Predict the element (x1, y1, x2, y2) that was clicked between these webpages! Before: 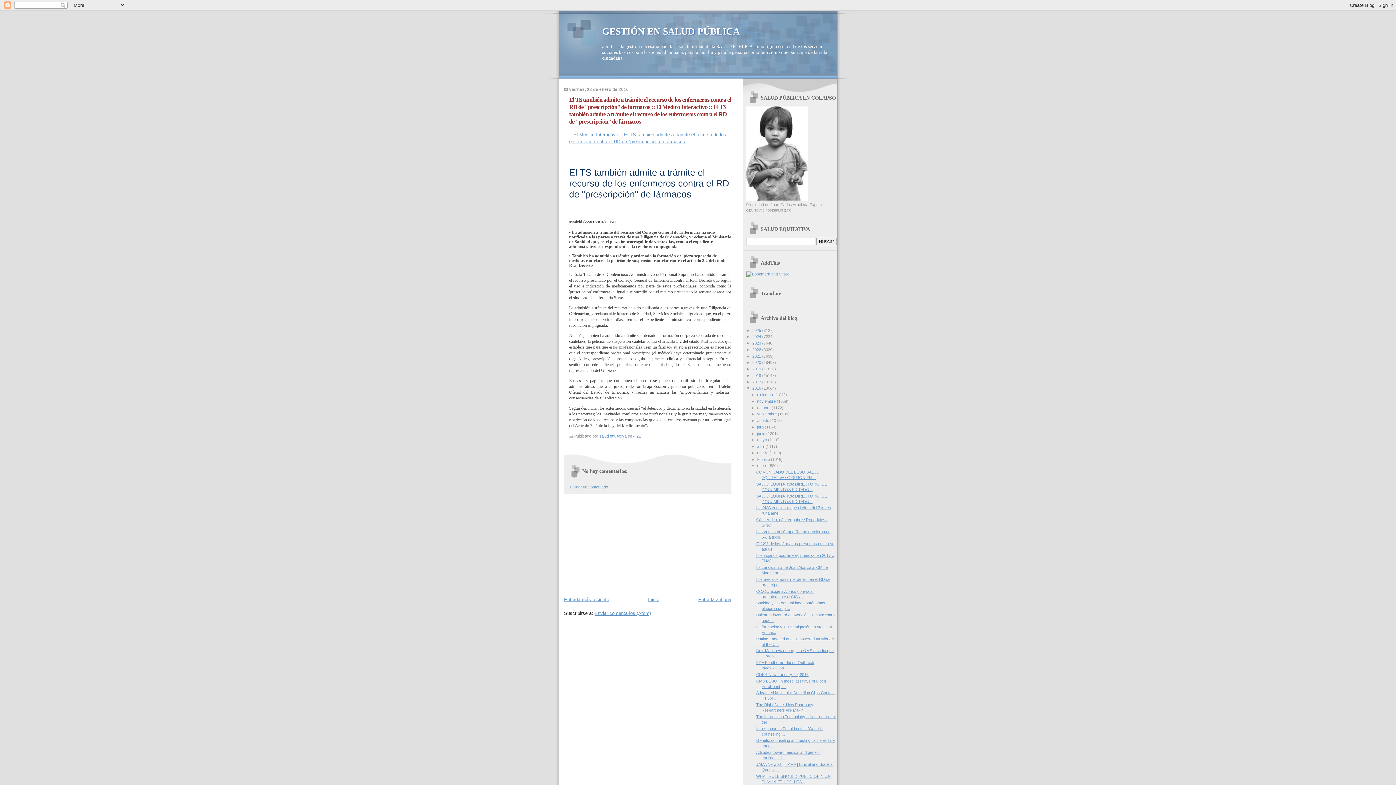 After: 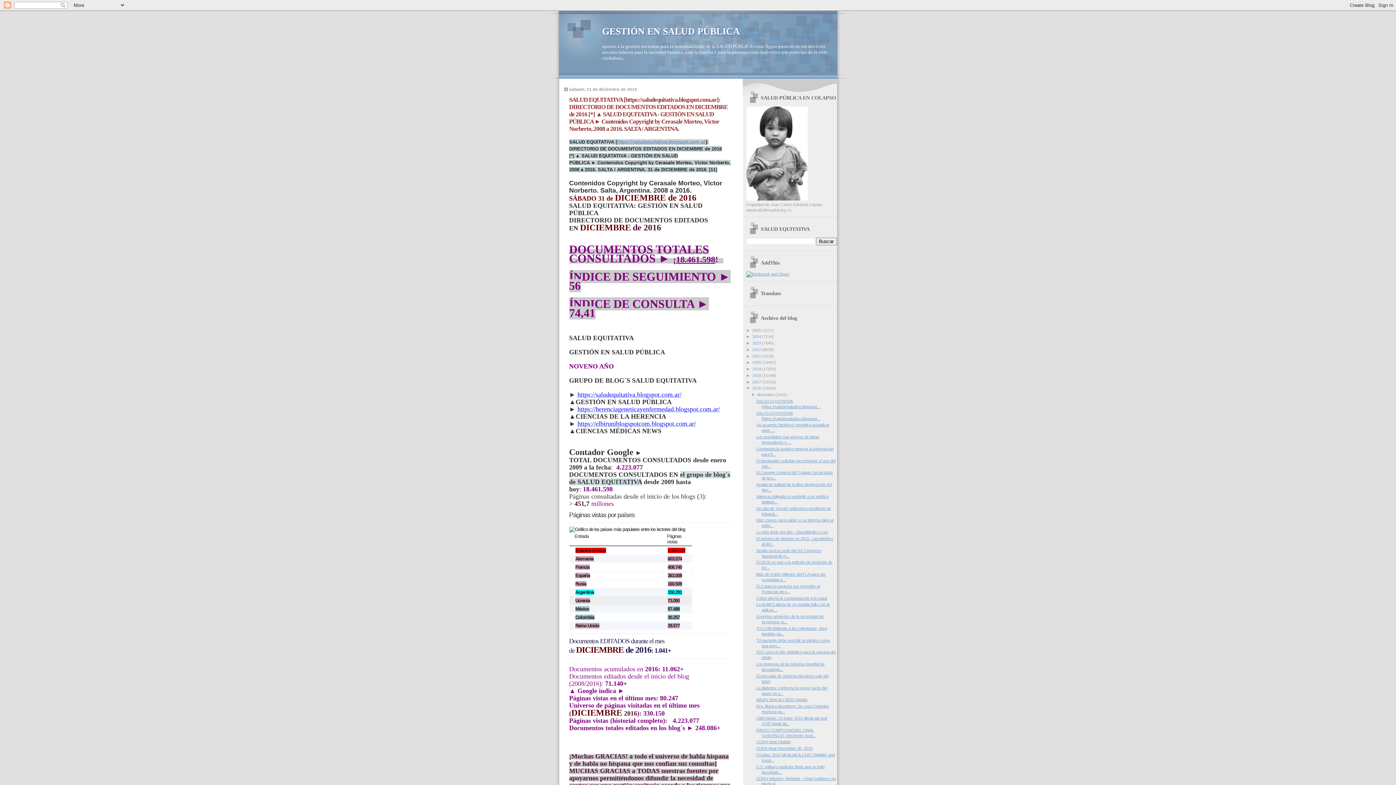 Action: bbox: (757, 392, 775, 397) label: diciembre 